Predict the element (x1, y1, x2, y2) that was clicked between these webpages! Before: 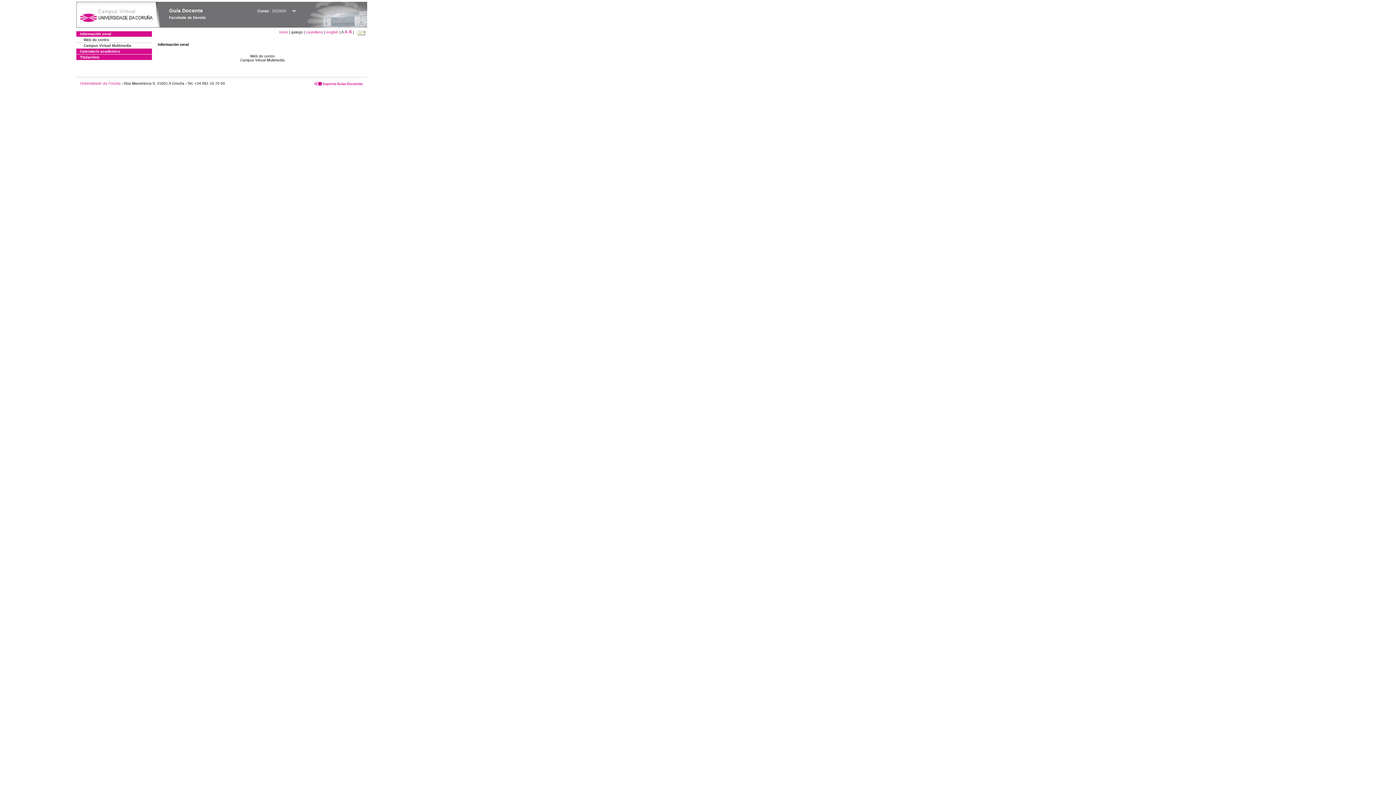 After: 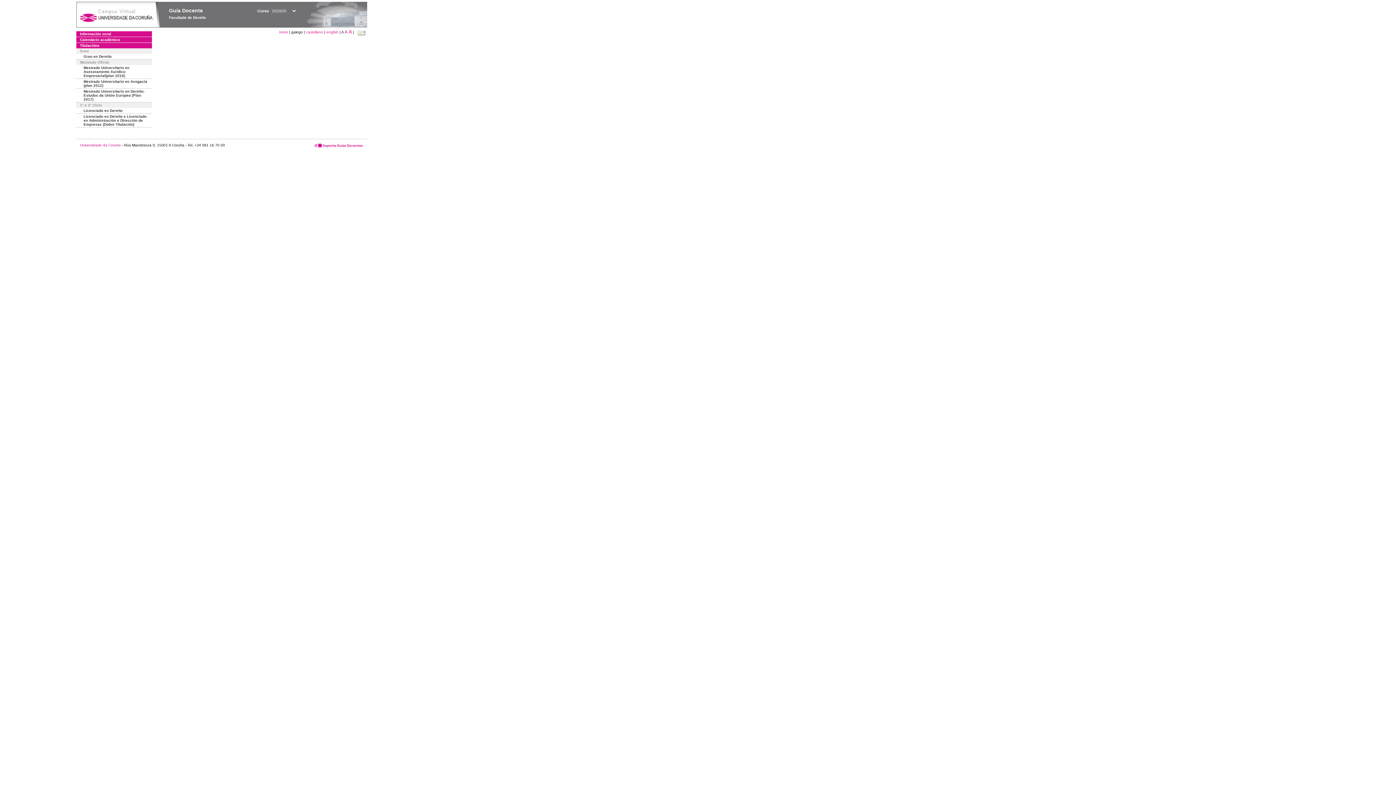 Action: bbox: (76, 54, 152, 60) label: Titulacións